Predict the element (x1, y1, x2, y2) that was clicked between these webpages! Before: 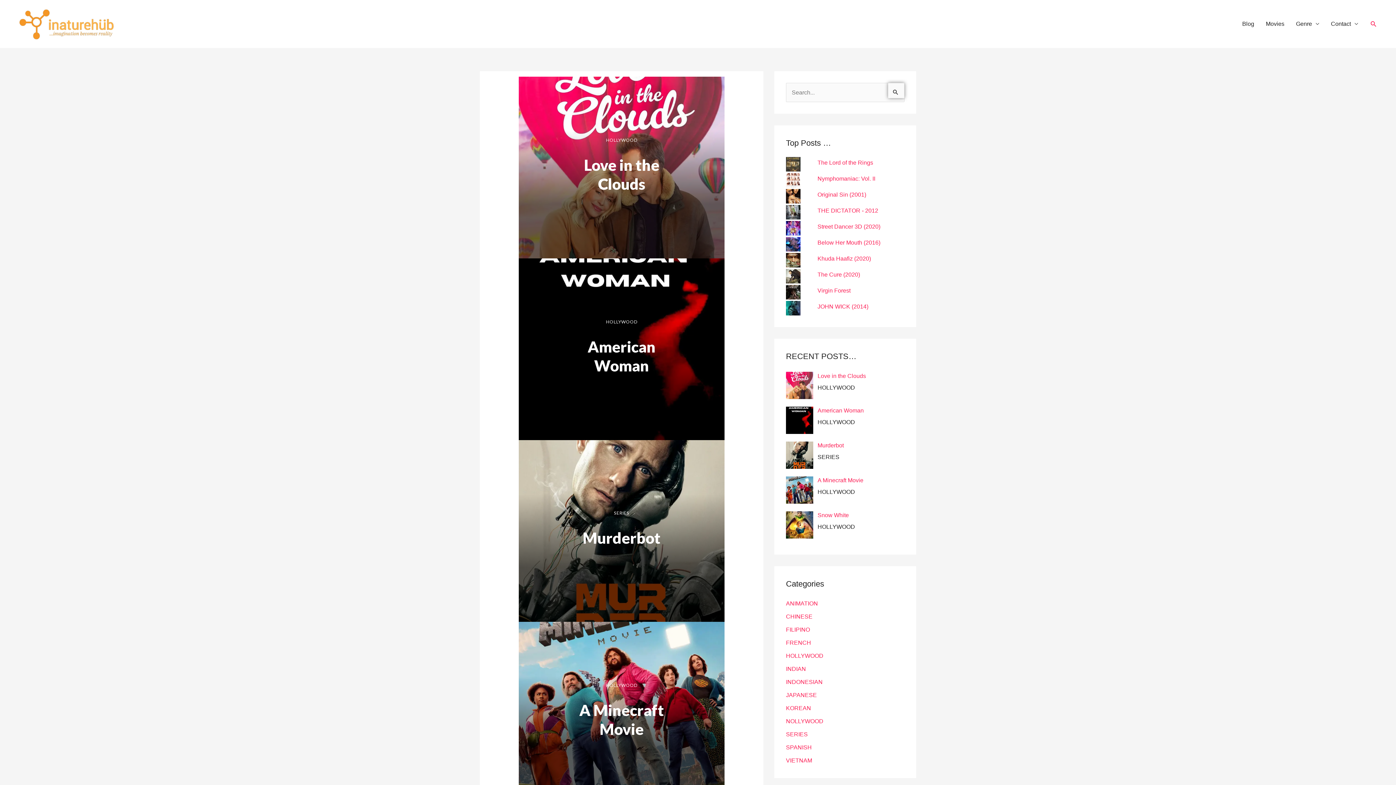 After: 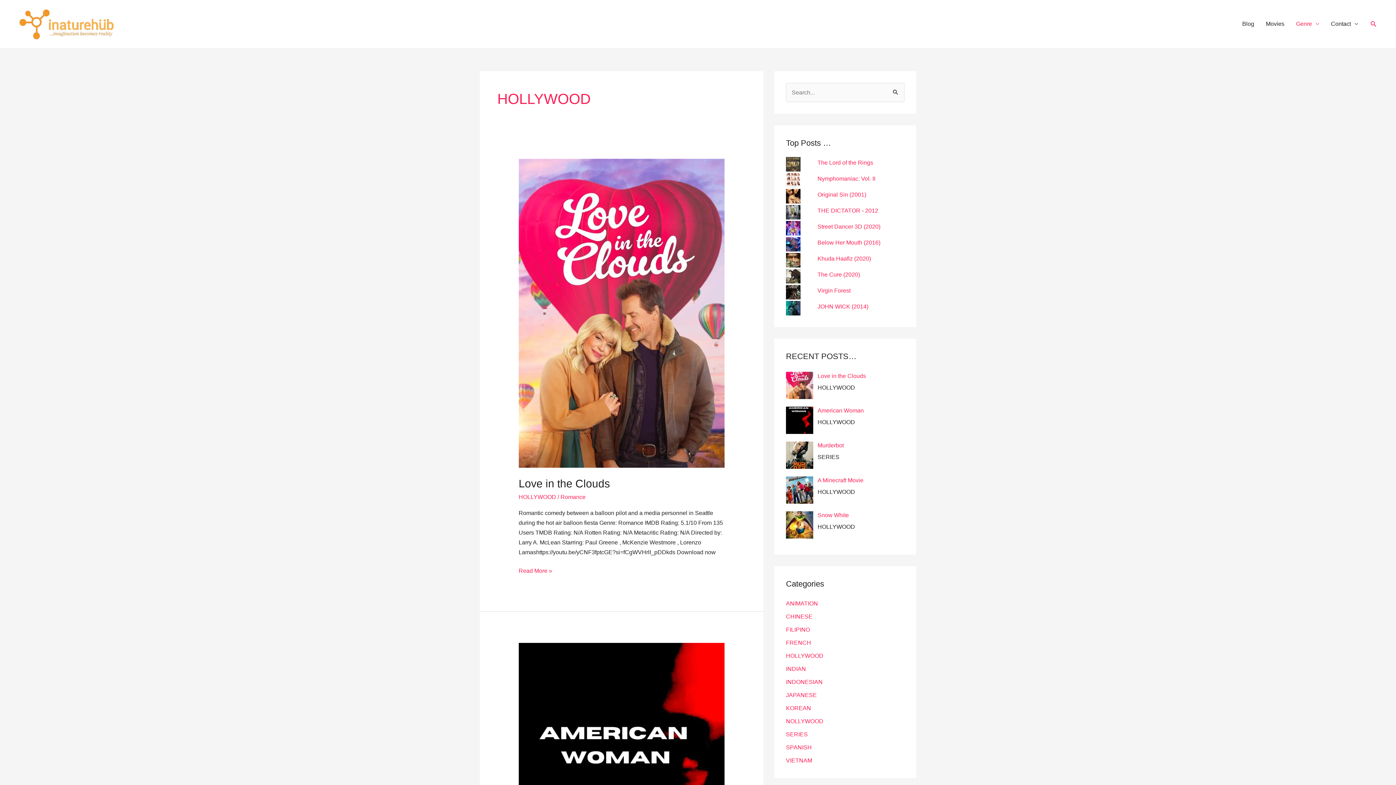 Action: label: HOLLYWOOD bbox: (606, 319, 637, 324)